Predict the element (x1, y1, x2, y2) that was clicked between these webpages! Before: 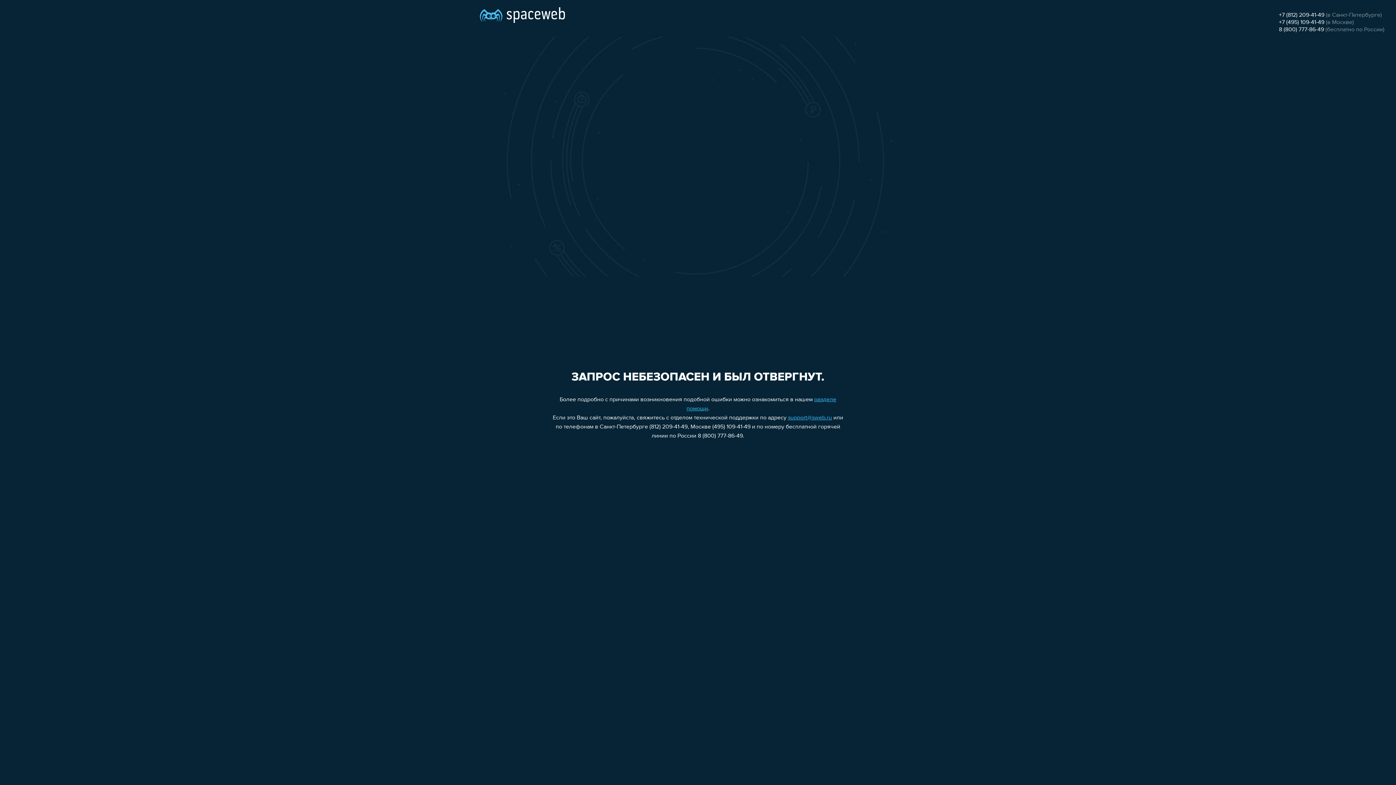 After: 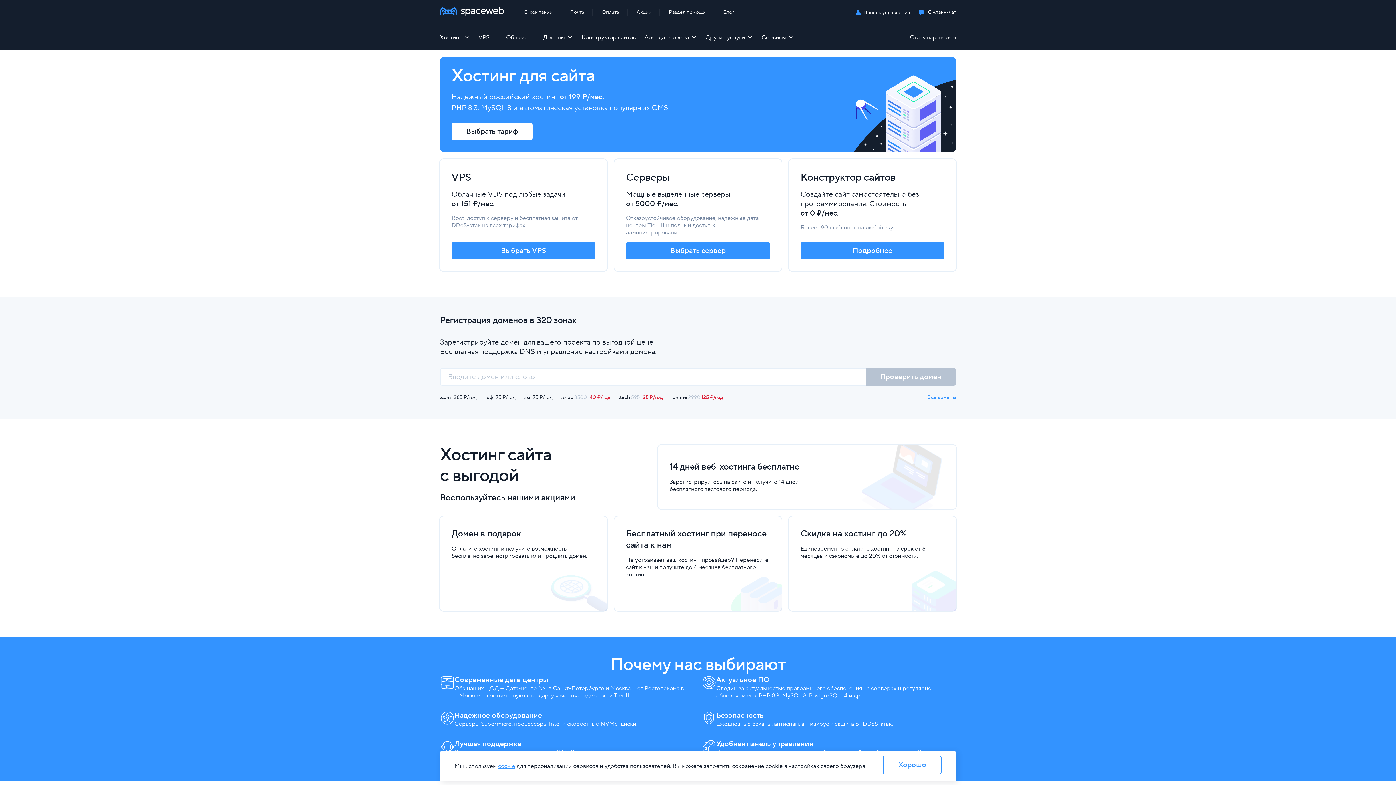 Action: bbox: (480, 0, 565, 25)